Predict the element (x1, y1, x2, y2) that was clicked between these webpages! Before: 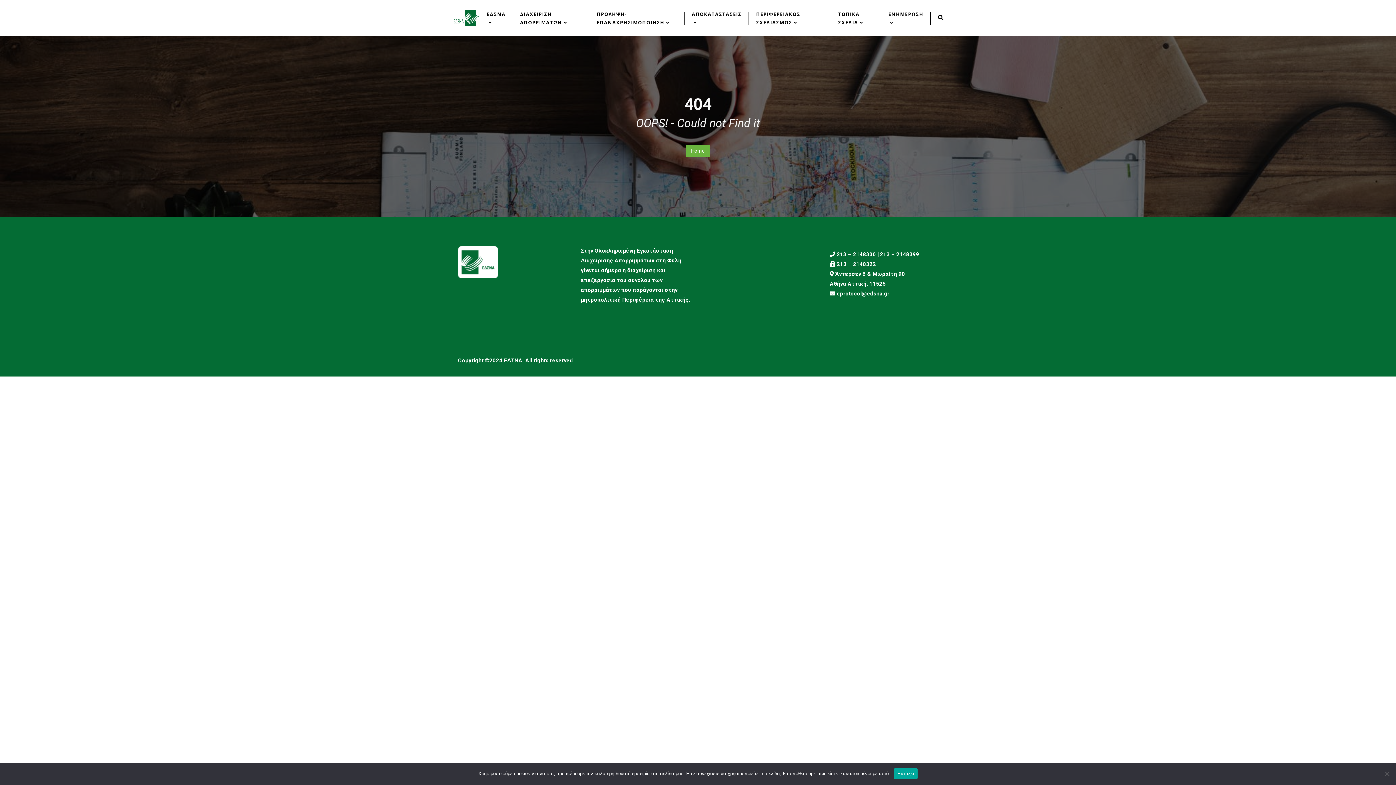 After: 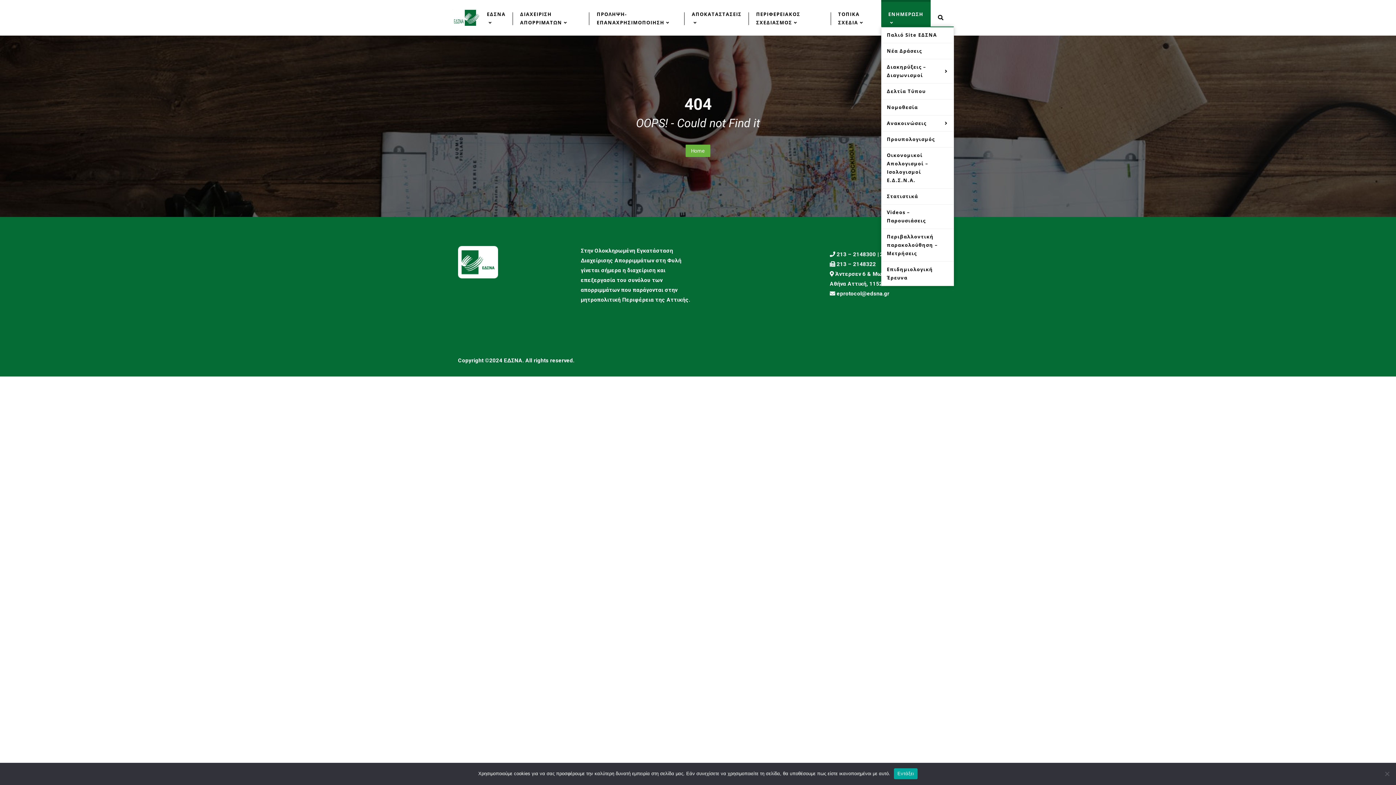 Action: label: ΕΝΗΜΕΡΩΣΗ bbox: (881, 0, 930, 35)